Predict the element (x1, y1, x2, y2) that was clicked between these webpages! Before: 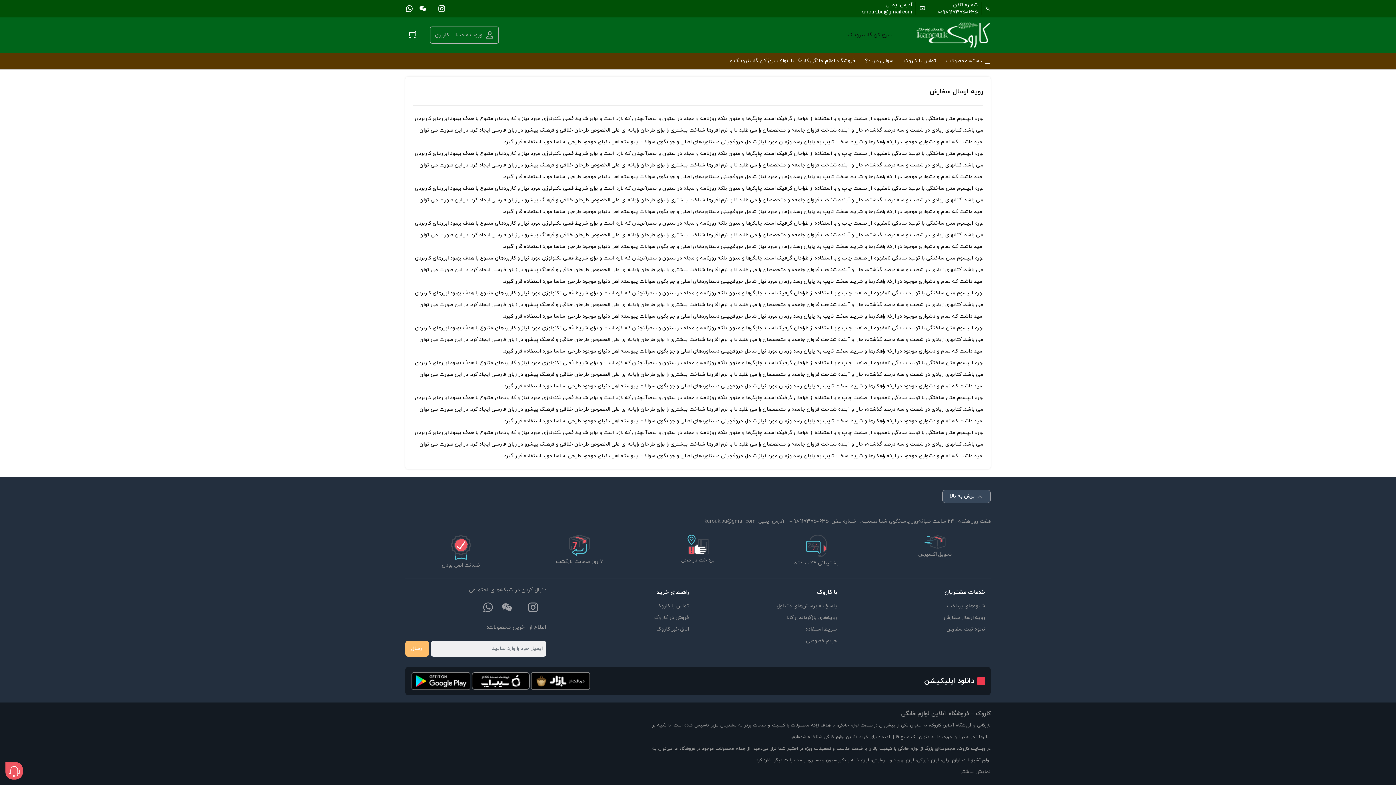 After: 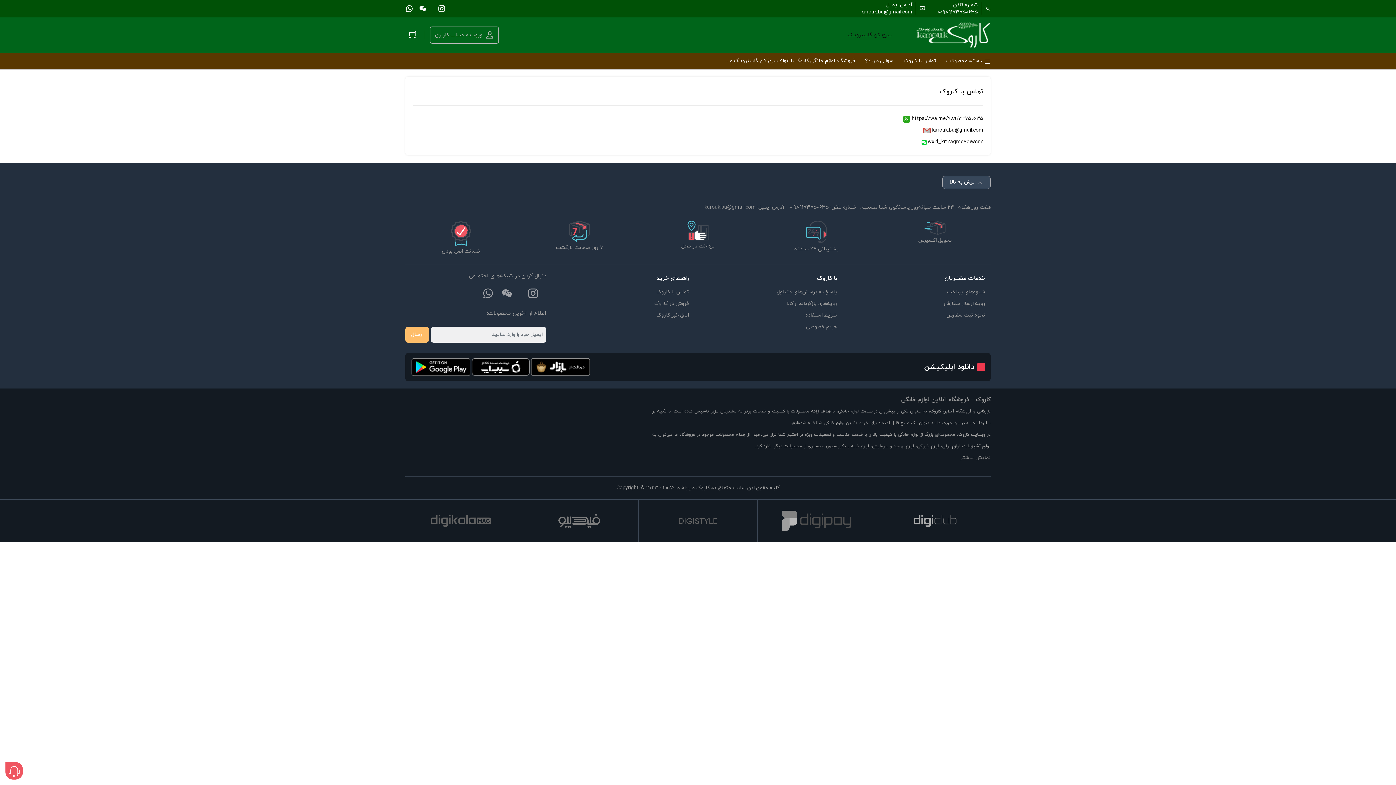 Action: label: تماس با کاروک bbox: (656, 600, 689, 612)